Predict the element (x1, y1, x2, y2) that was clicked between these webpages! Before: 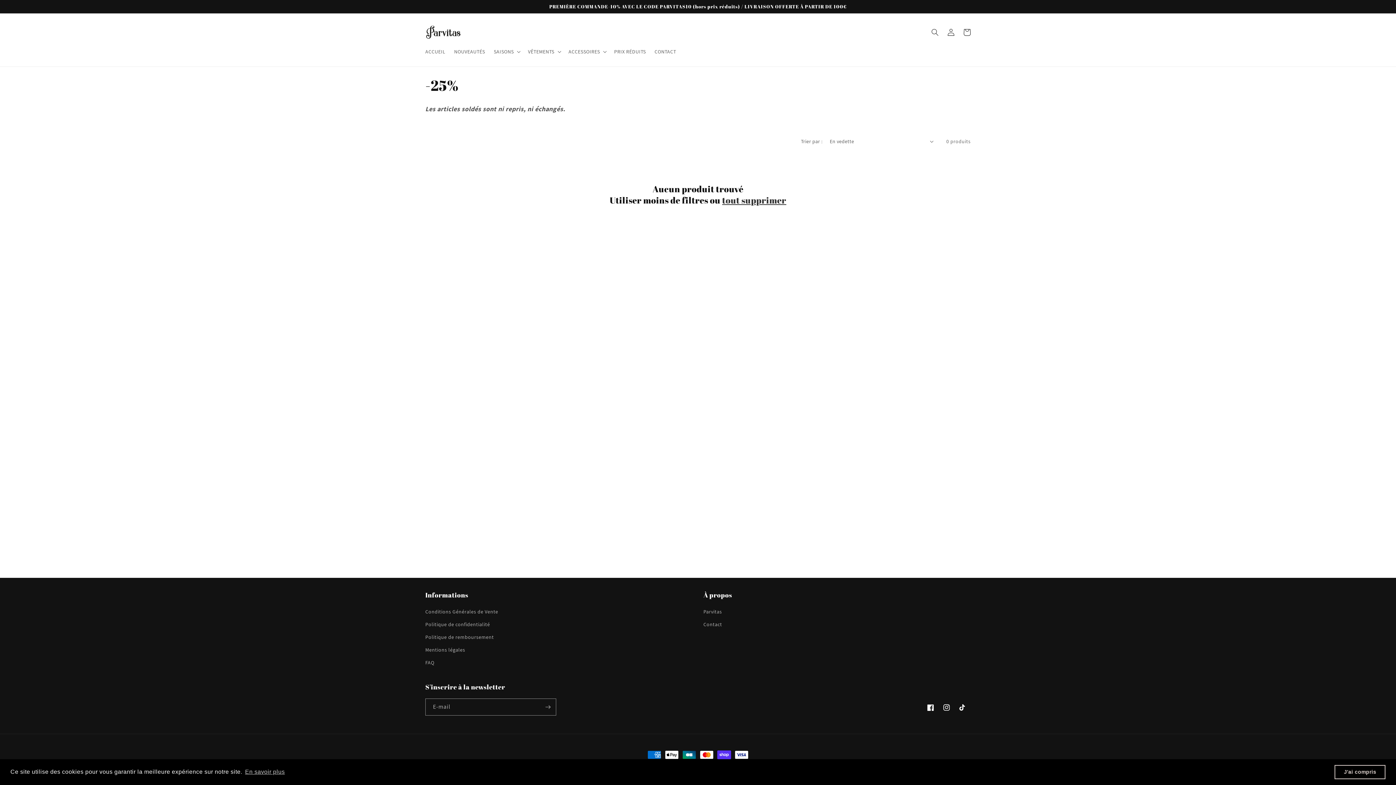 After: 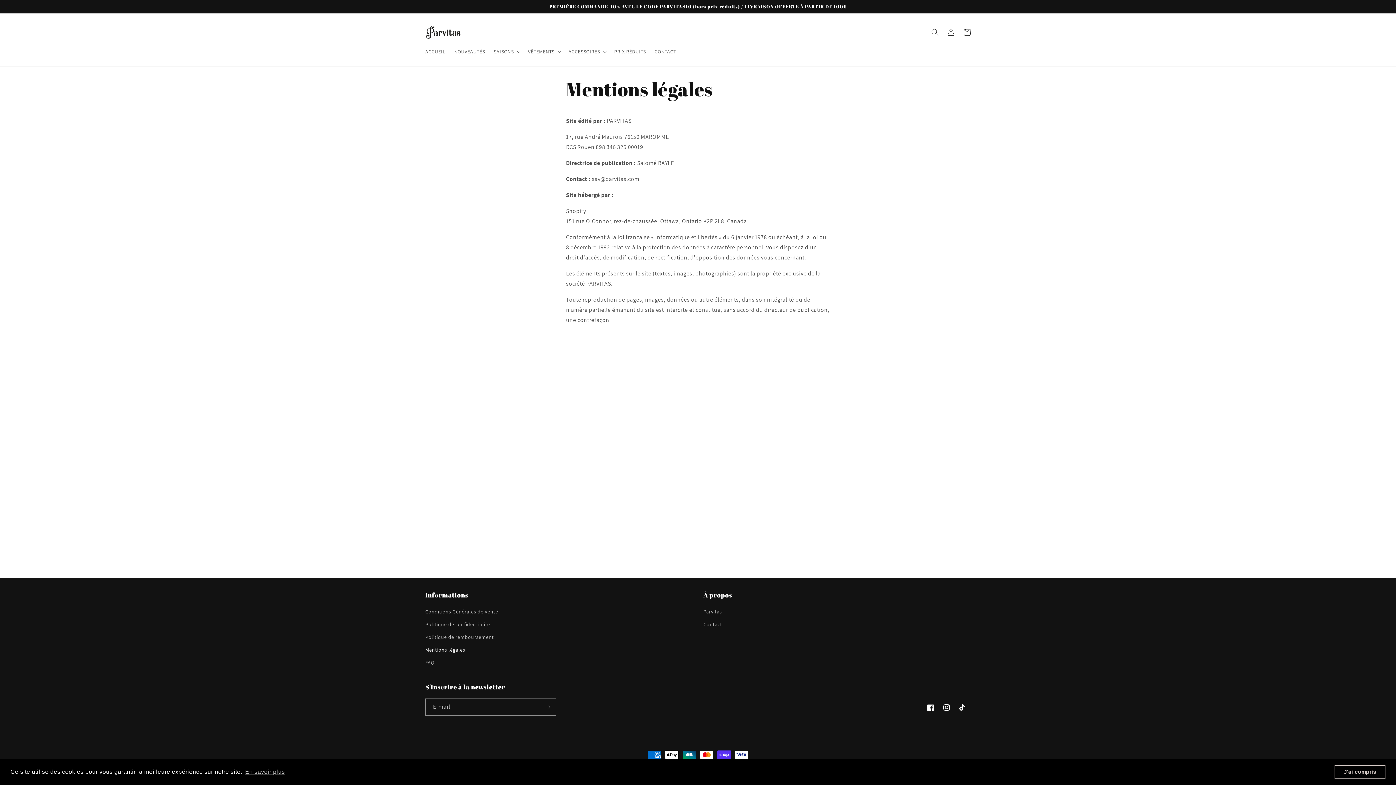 Action: label: Mentions légales bbox: (425, 644, 465, 656)